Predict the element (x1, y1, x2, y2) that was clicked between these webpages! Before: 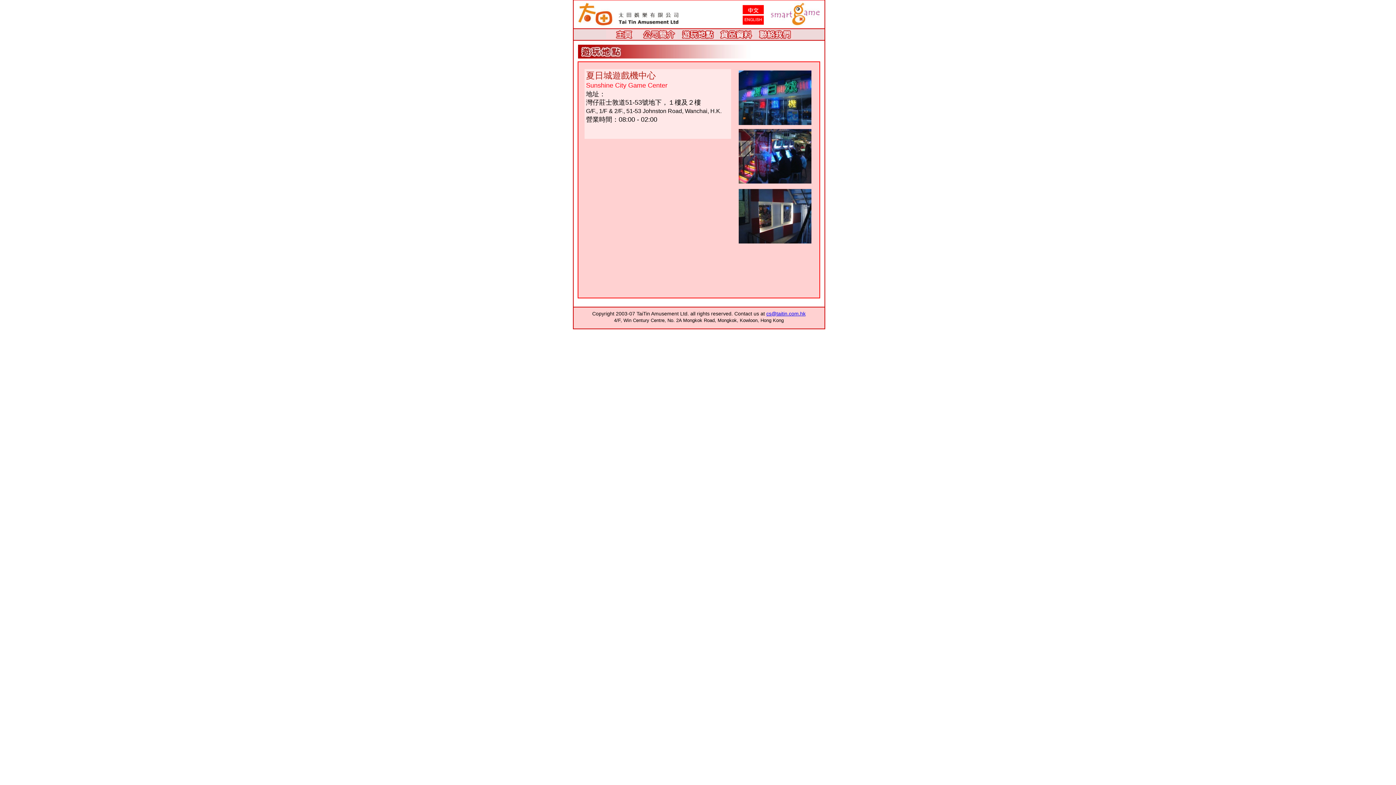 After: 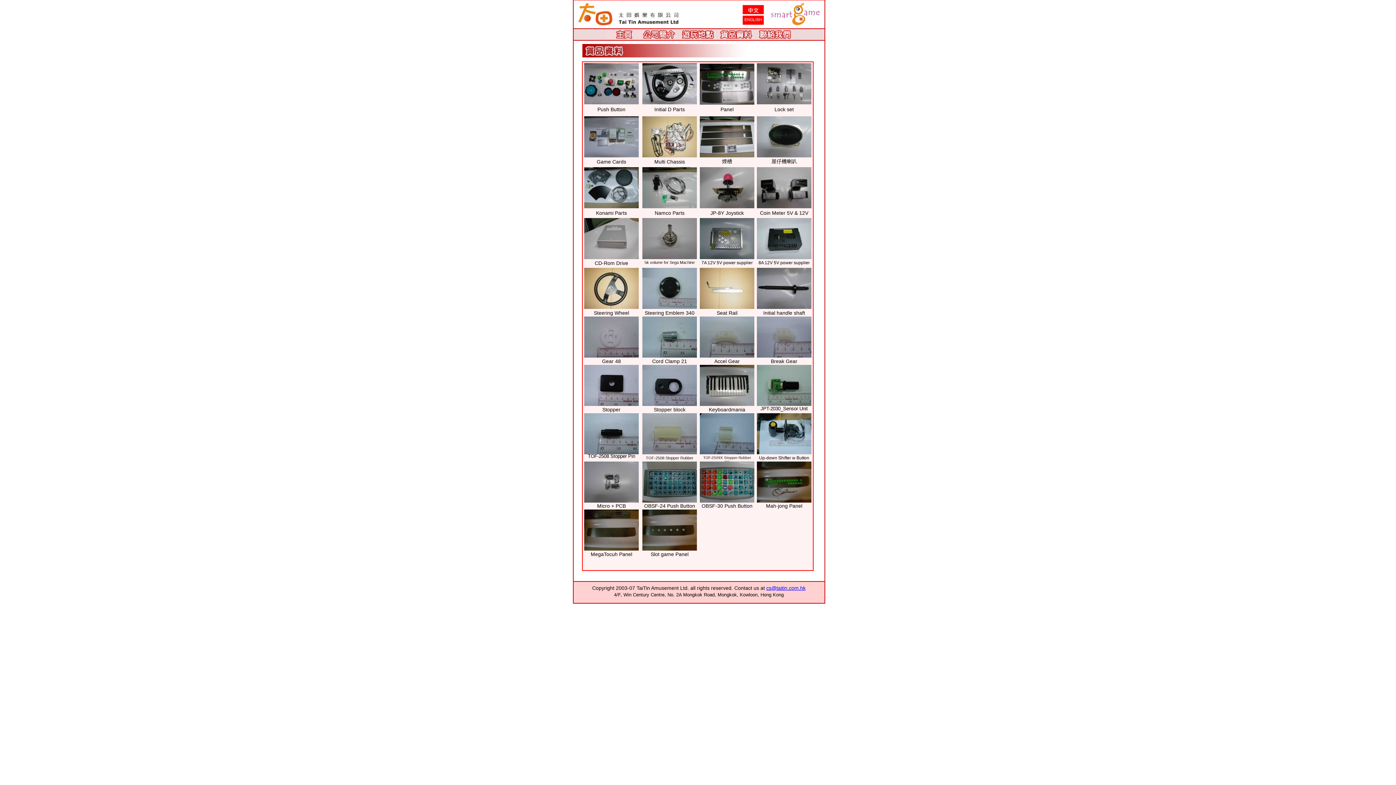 Action: bbox: (718, 33, 754, 40)